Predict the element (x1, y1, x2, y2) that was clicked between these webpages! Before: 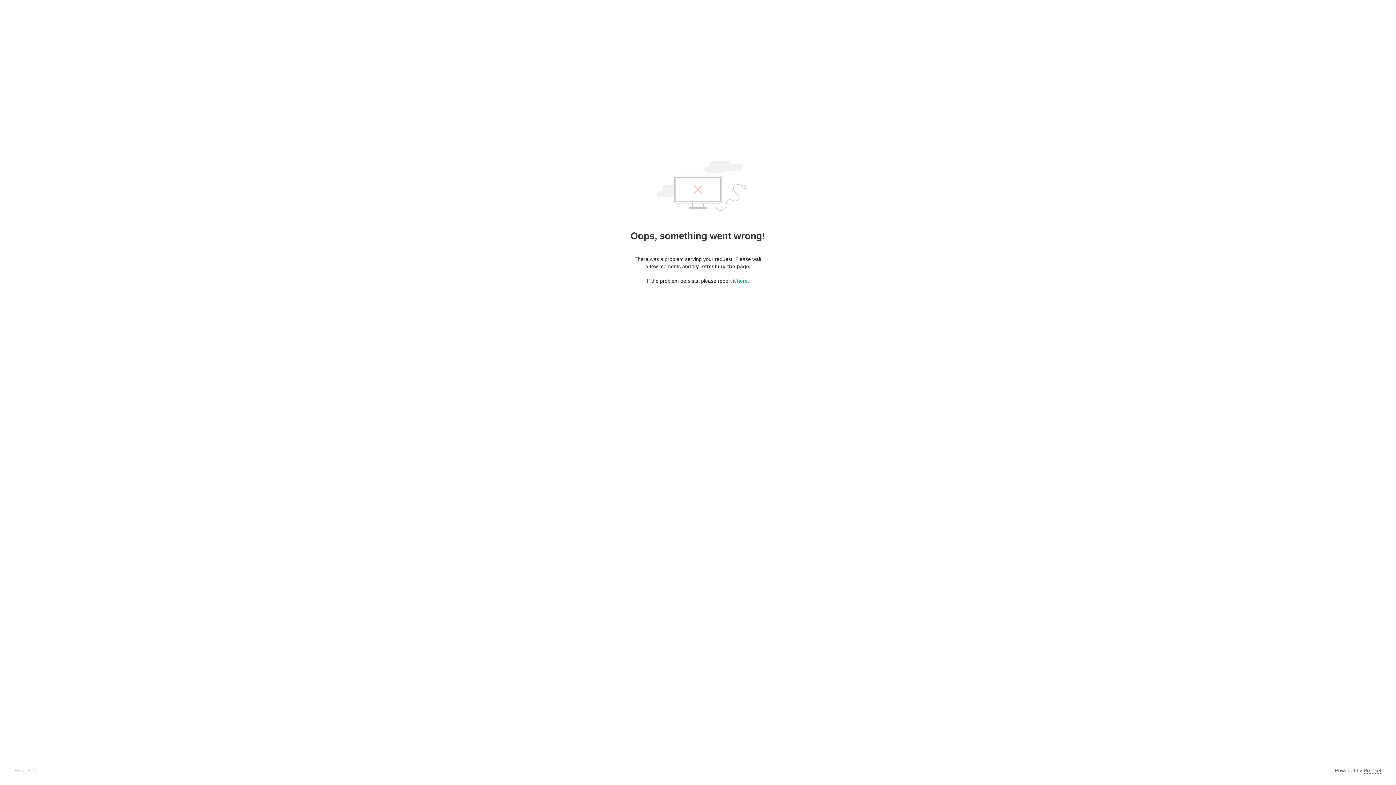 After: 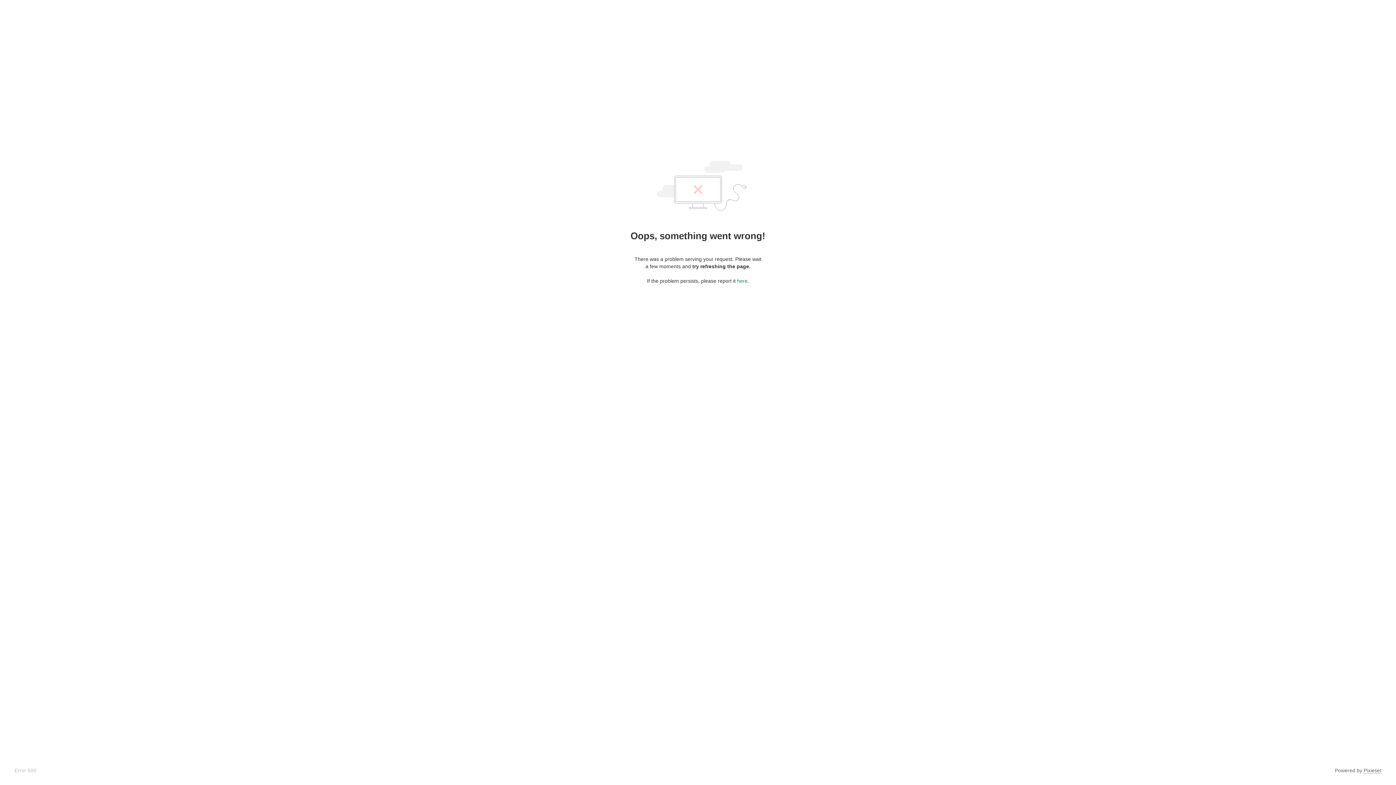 Action: bbox: (737, 278, 747, 284) label: here